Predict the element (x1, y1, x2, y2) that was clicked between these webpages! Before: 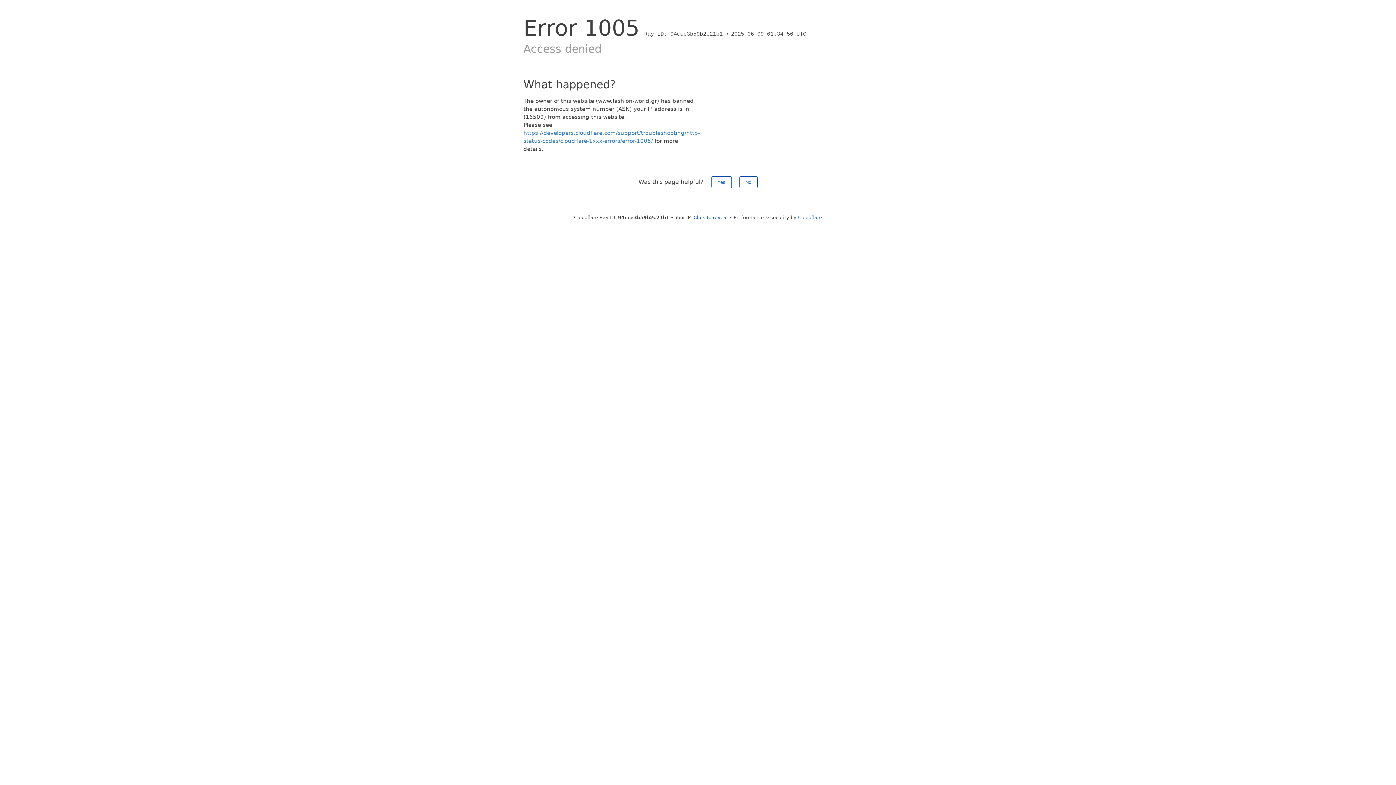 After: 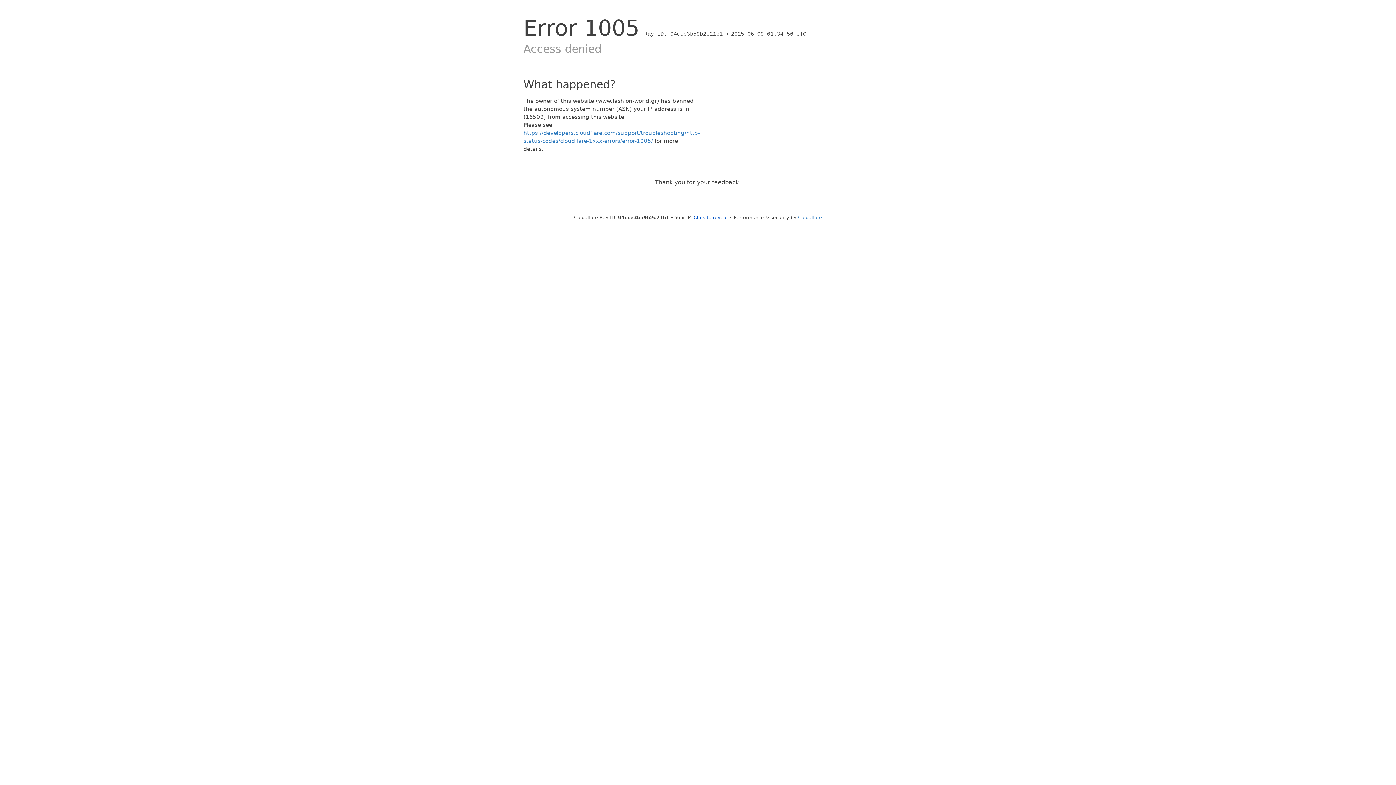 Action: bbox: (739, 176, 757, 188) label: No